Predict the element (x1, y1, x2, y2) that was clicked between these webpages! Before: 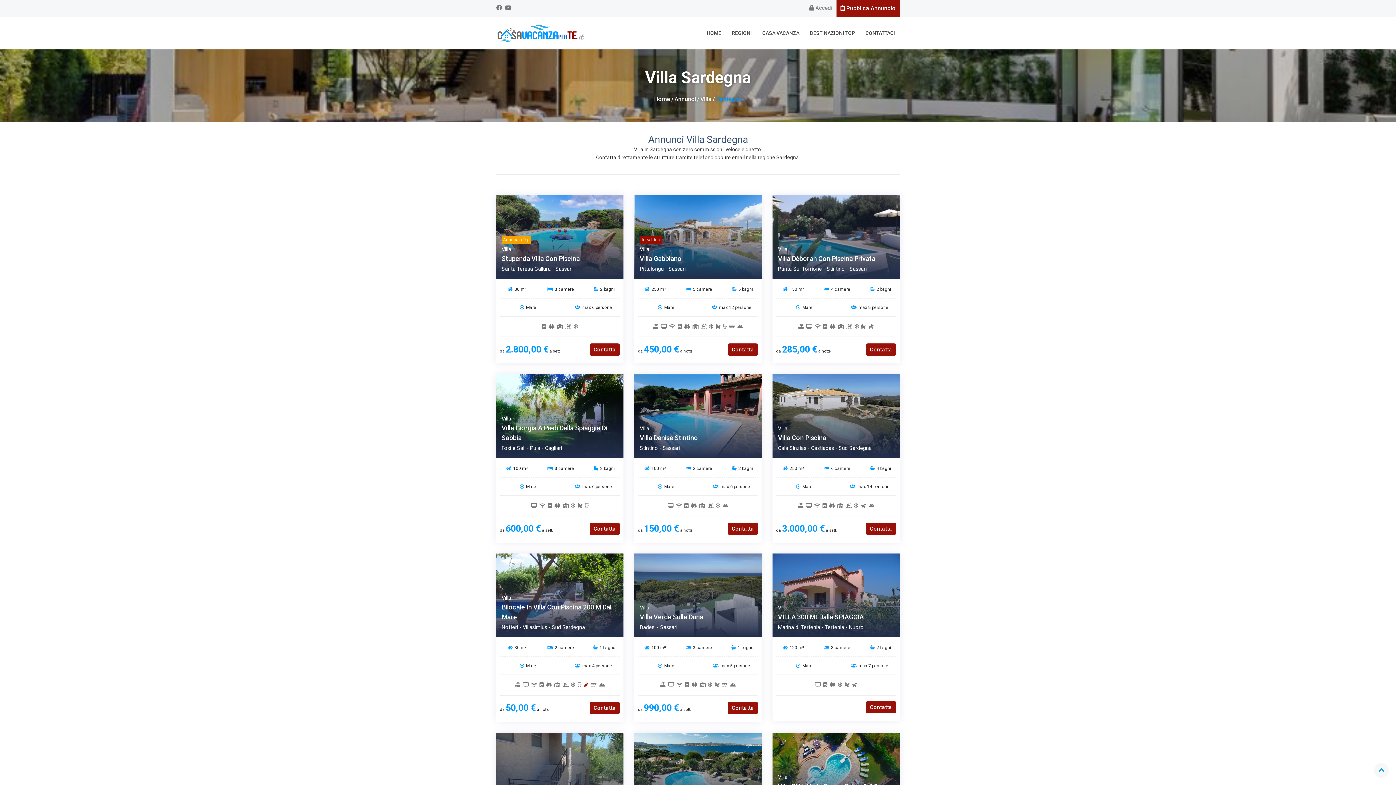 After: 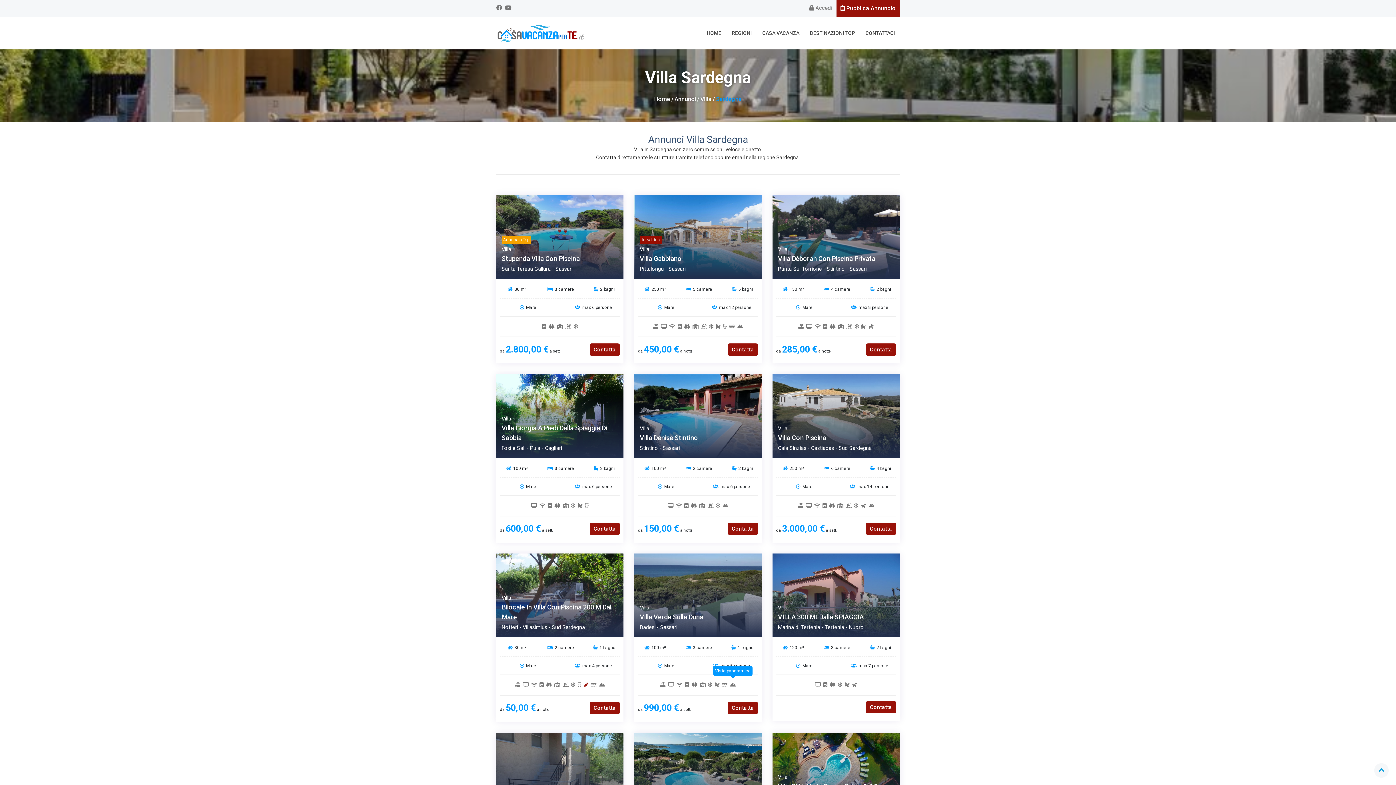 Action: bbox: (729, 681, 736, 689)